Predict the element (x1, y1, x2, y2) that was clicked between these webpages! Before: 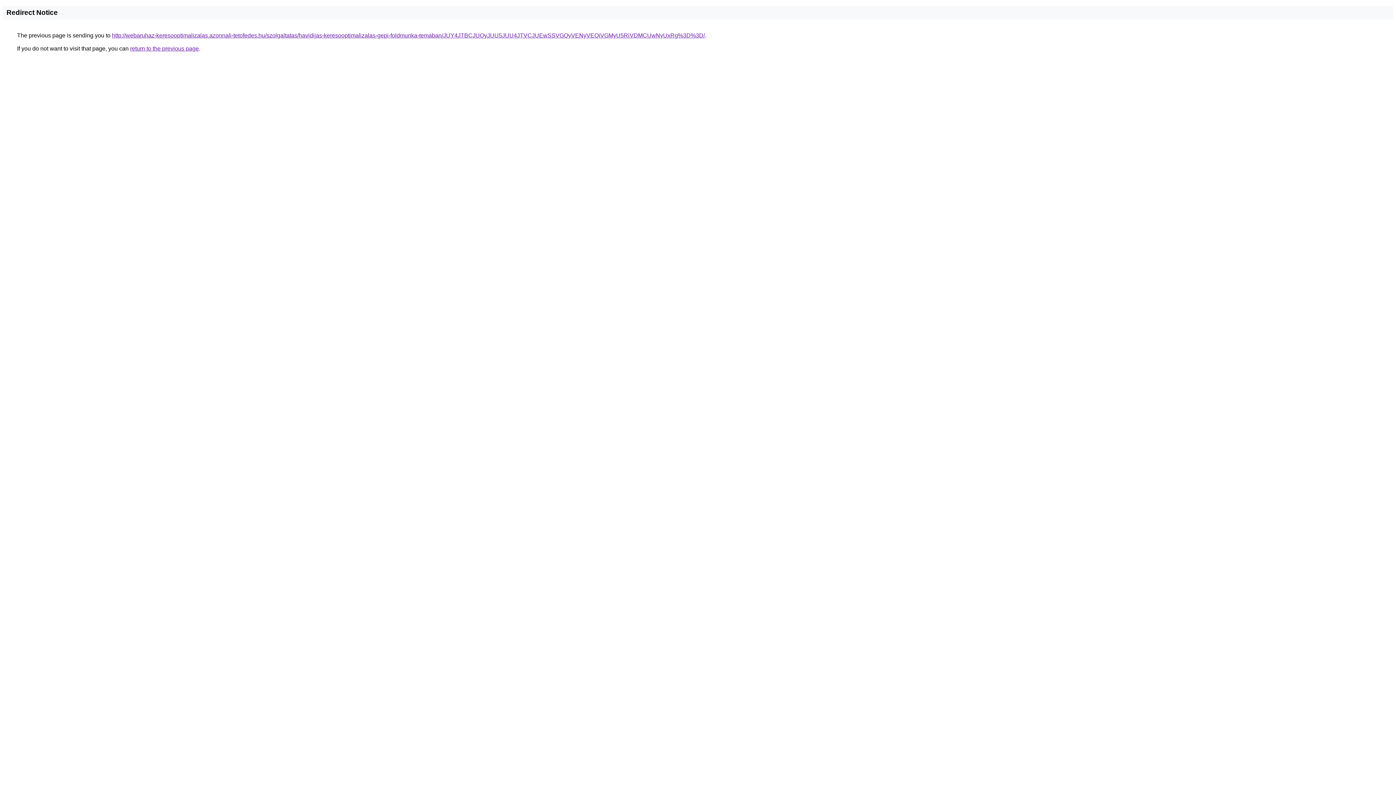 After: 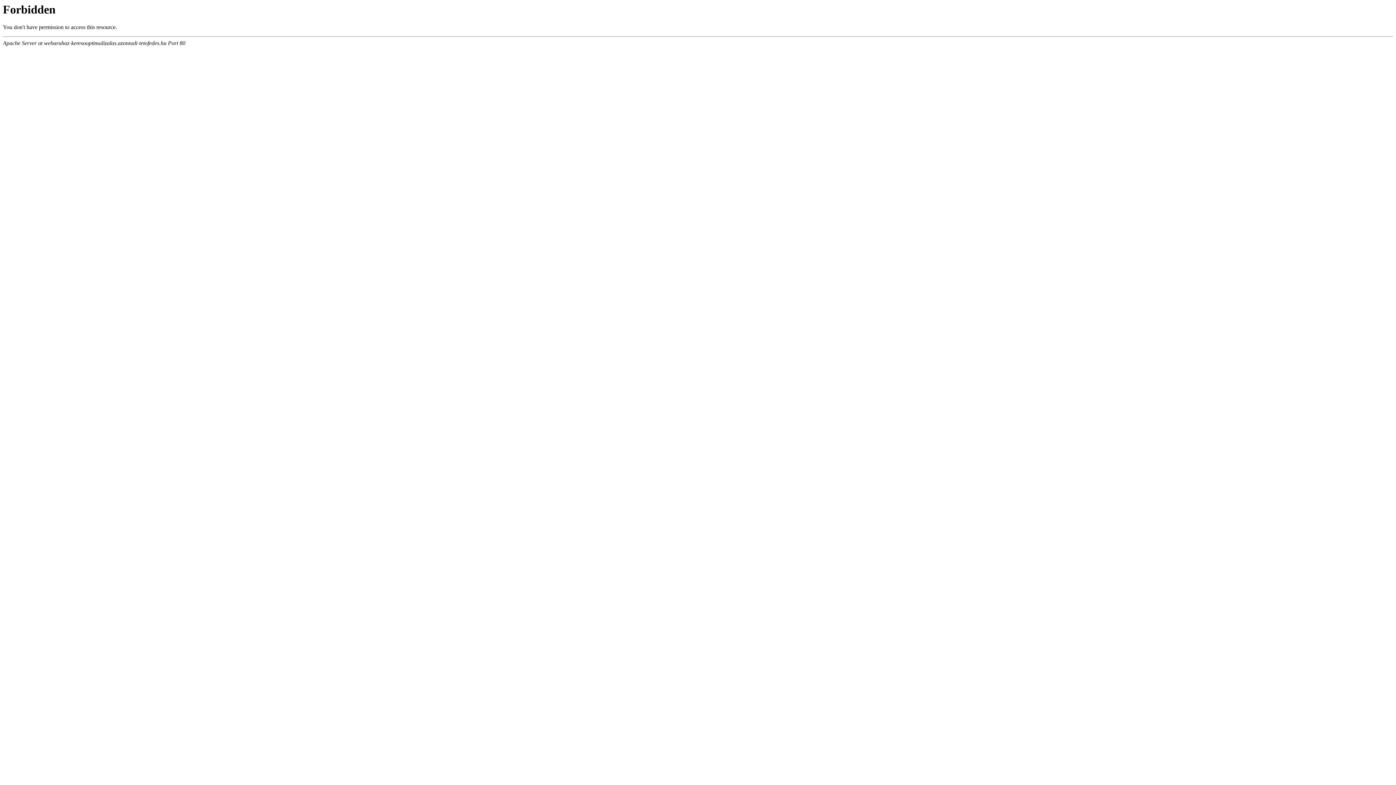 Action: bbox: (112, 32, 705, 38) label: http://webaruhaz-keresooptimalizalas.azonnali-tetofedes.hu/szolgaltatas/havidijas-keresooptimalizalas-gepi-foldmunka-temaban/JUY4JTBCJUQyJUU5JUU4JTVCJUEwSSVGQyVENyVEQiVGMyU5RiVDMCUwNyUxRg%3D%3D/